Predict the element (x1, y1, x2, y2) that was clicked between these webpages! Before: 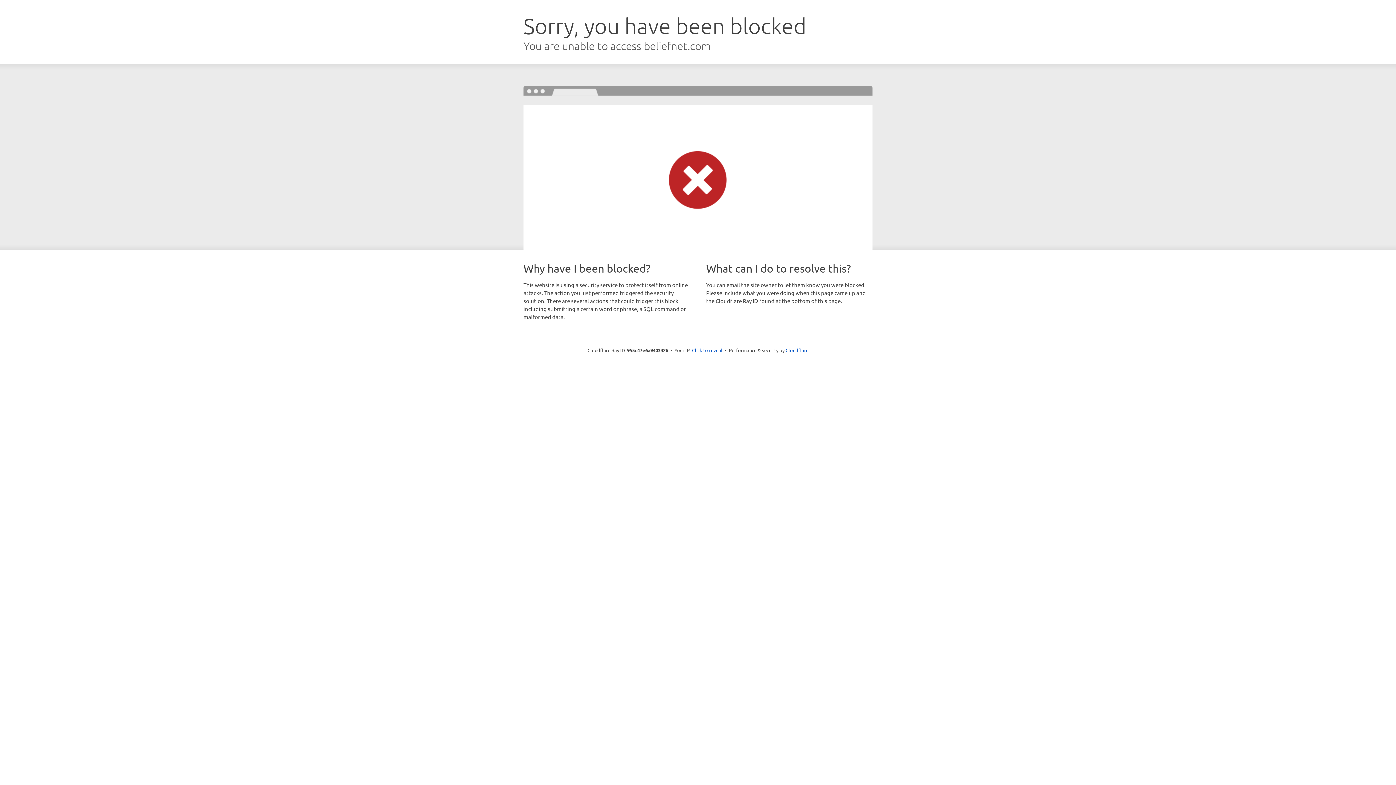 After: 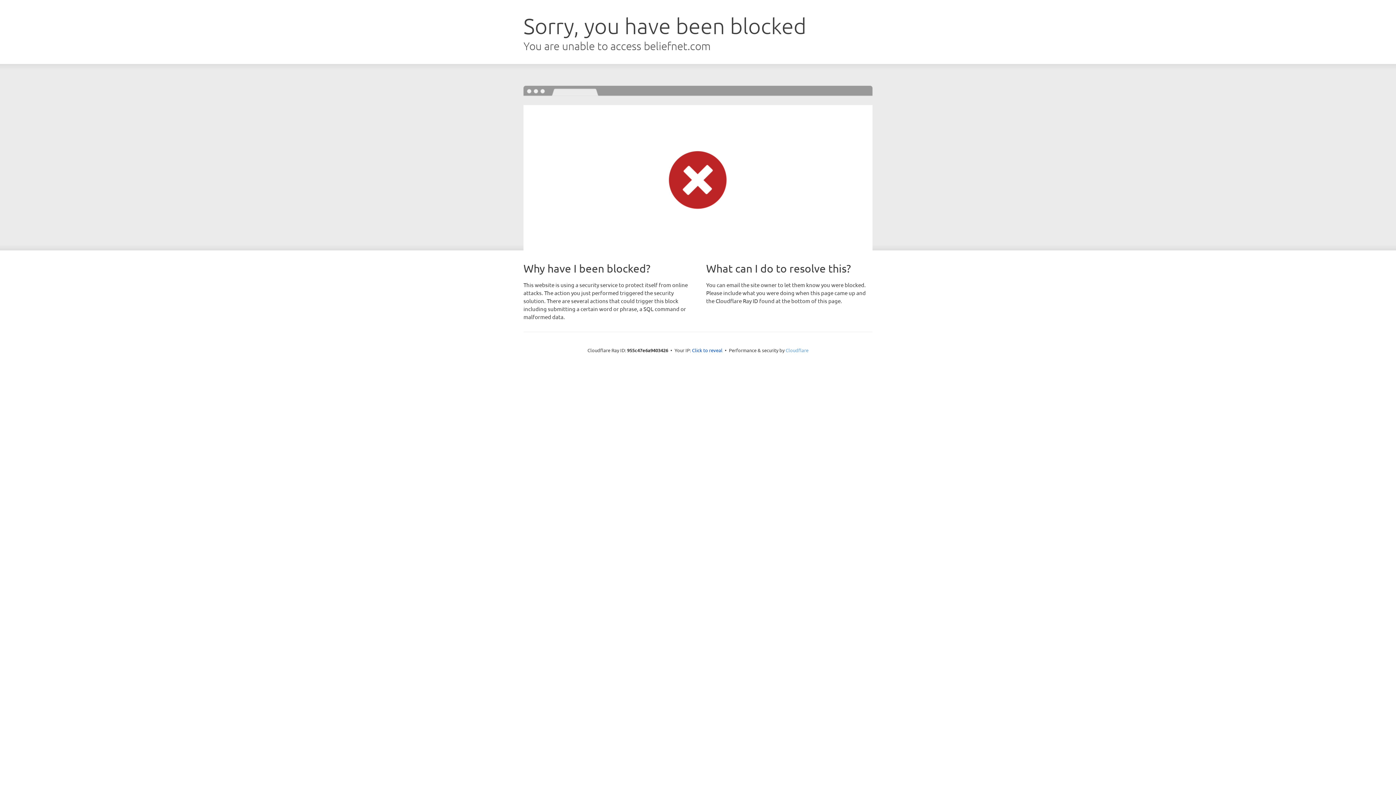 Action: label: Cloudflare bbox: (785, 347, 808, 353)